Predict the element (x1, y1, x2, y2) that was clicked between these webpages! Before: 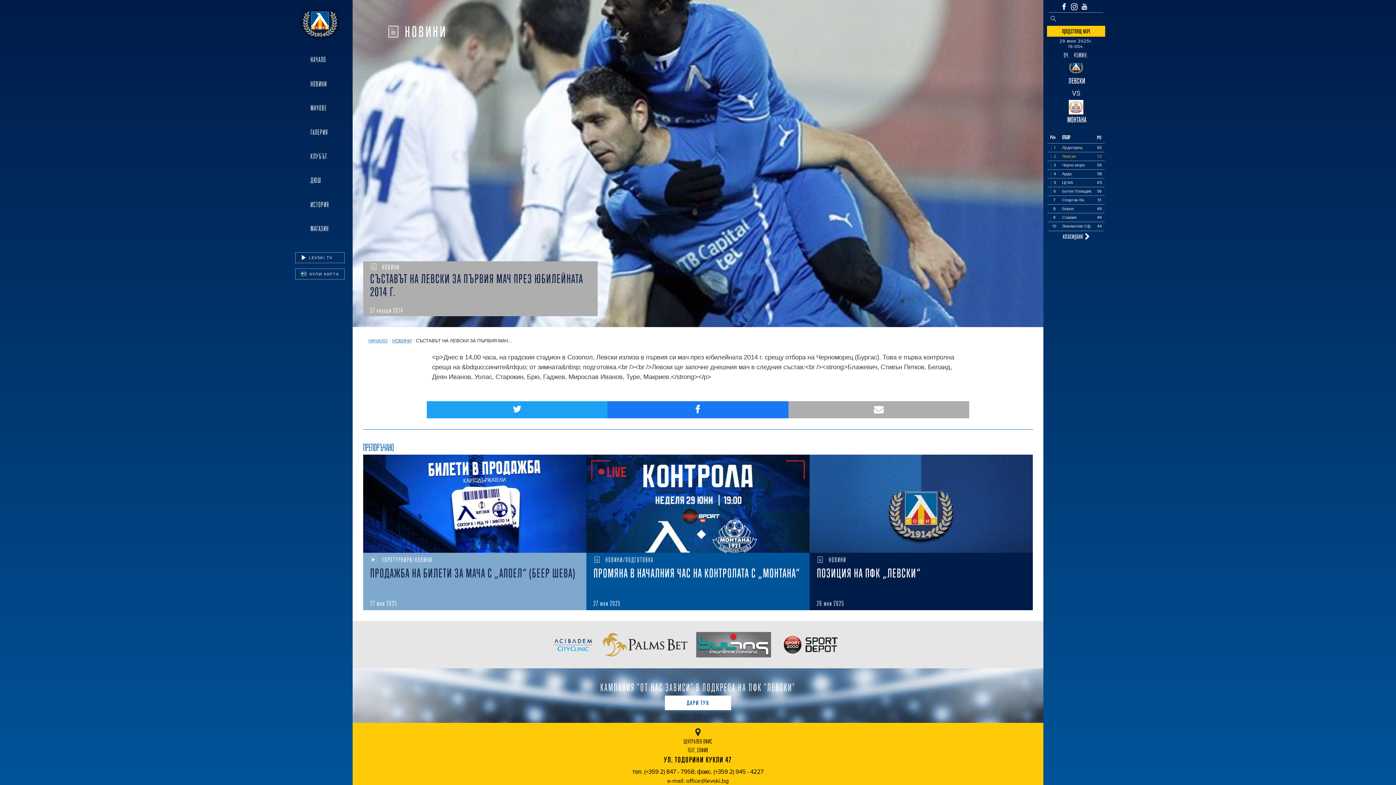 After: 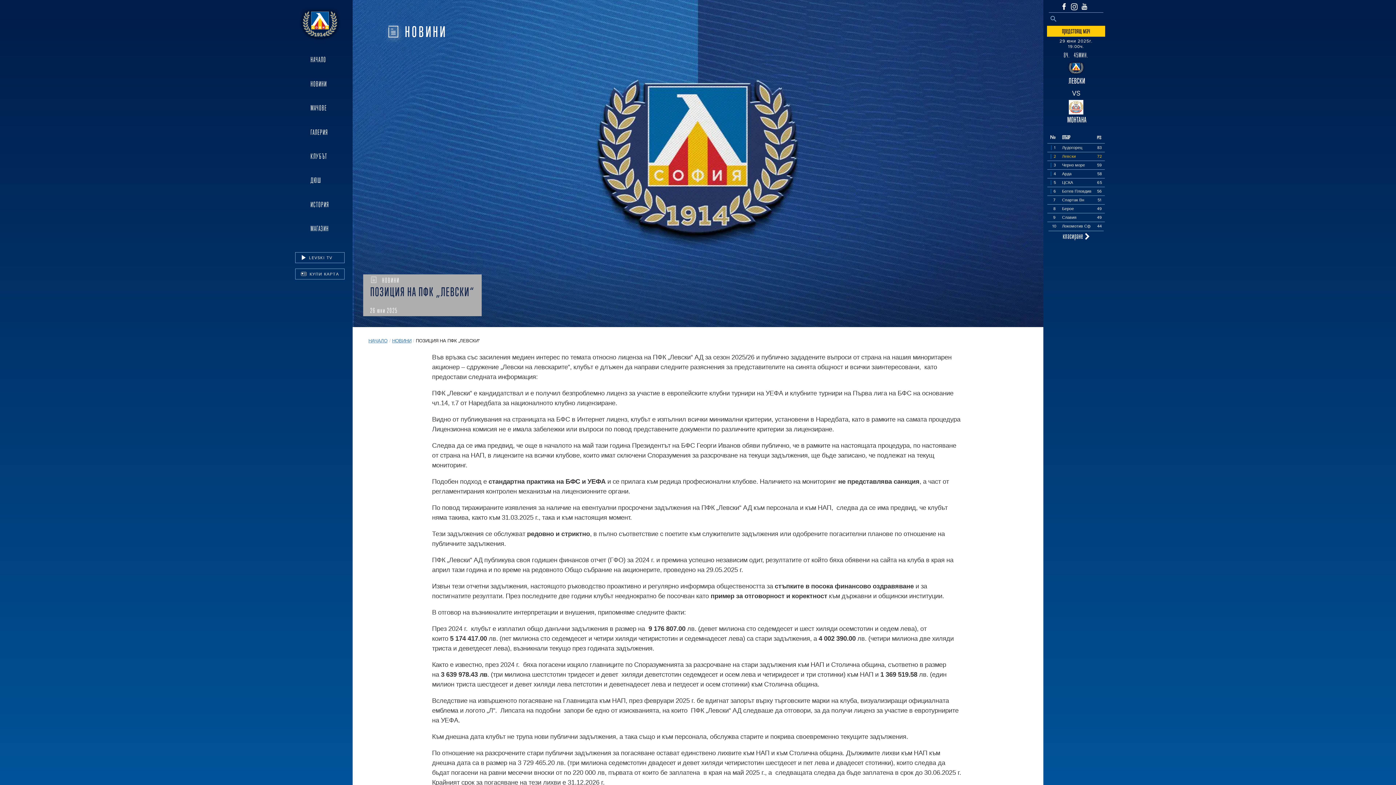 Action: label: news title bbox: (809, 454, 1033, 553)